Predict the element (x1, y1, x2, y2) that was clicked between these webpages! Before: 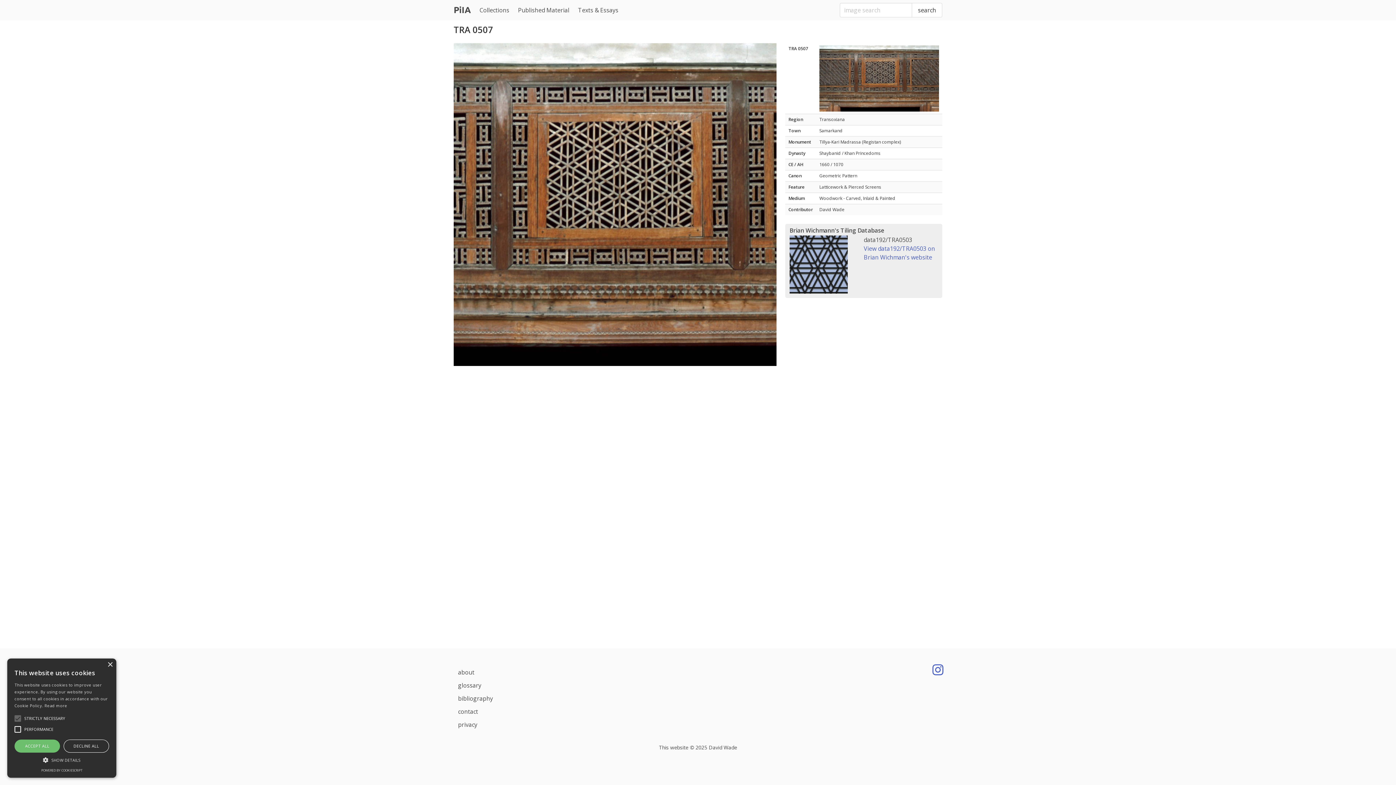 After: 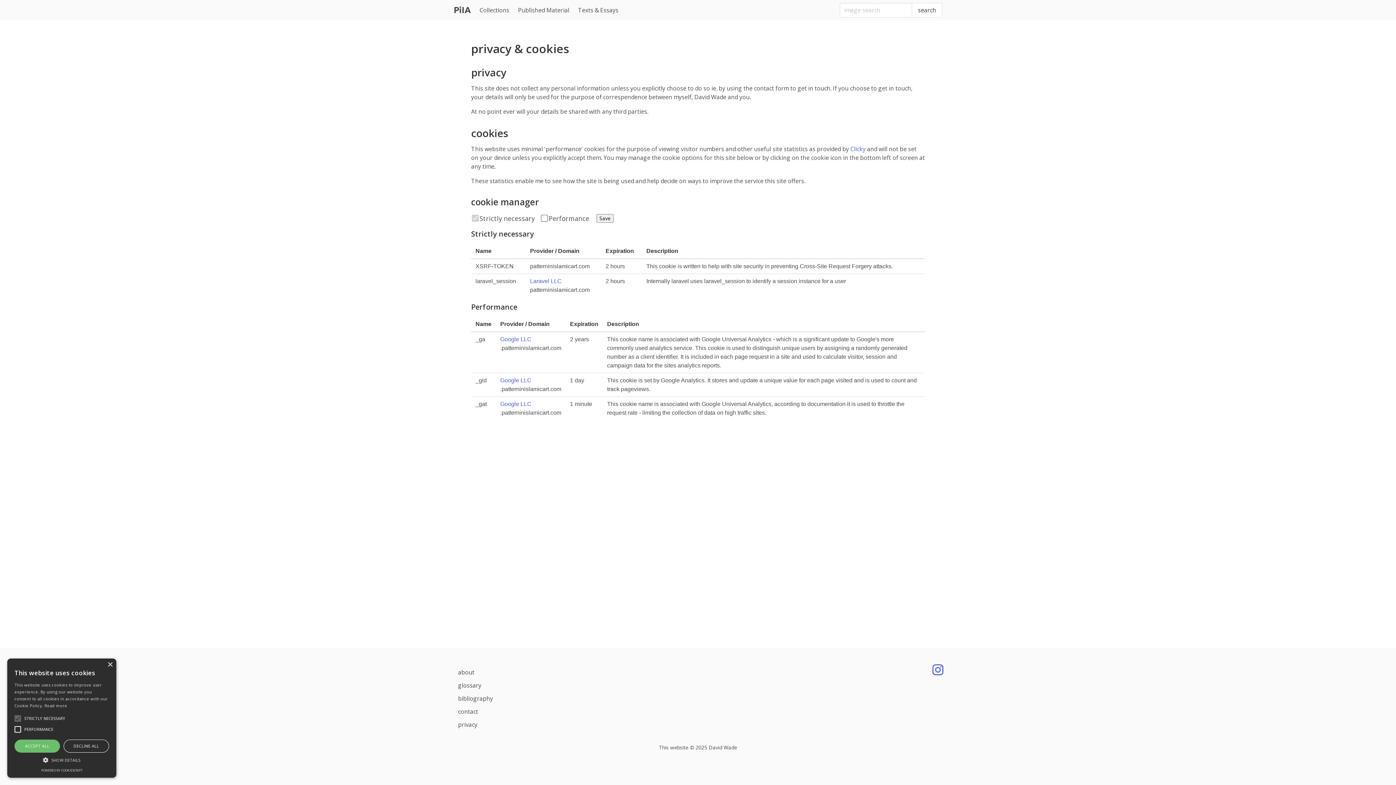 Action: label: Read more bbox: (44, 703, 67, 708)